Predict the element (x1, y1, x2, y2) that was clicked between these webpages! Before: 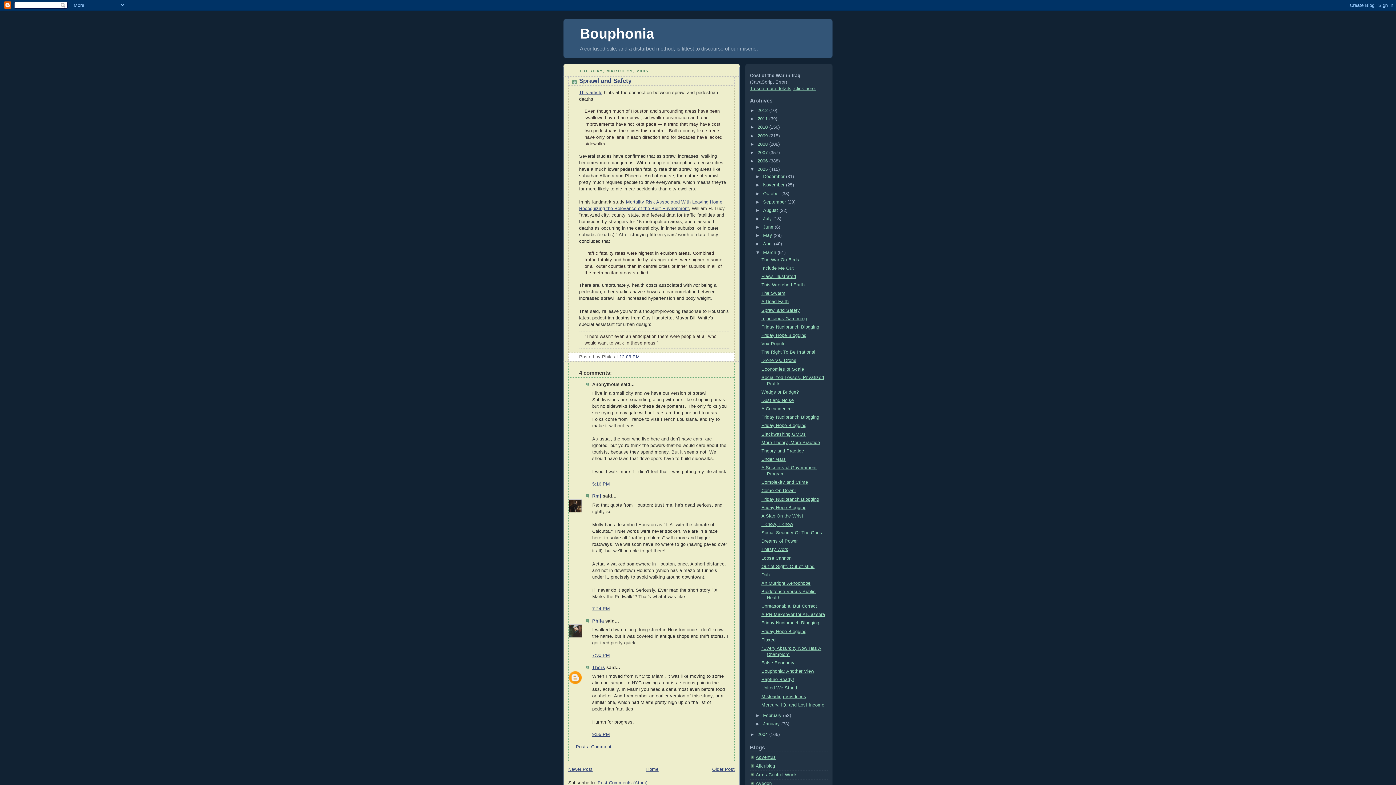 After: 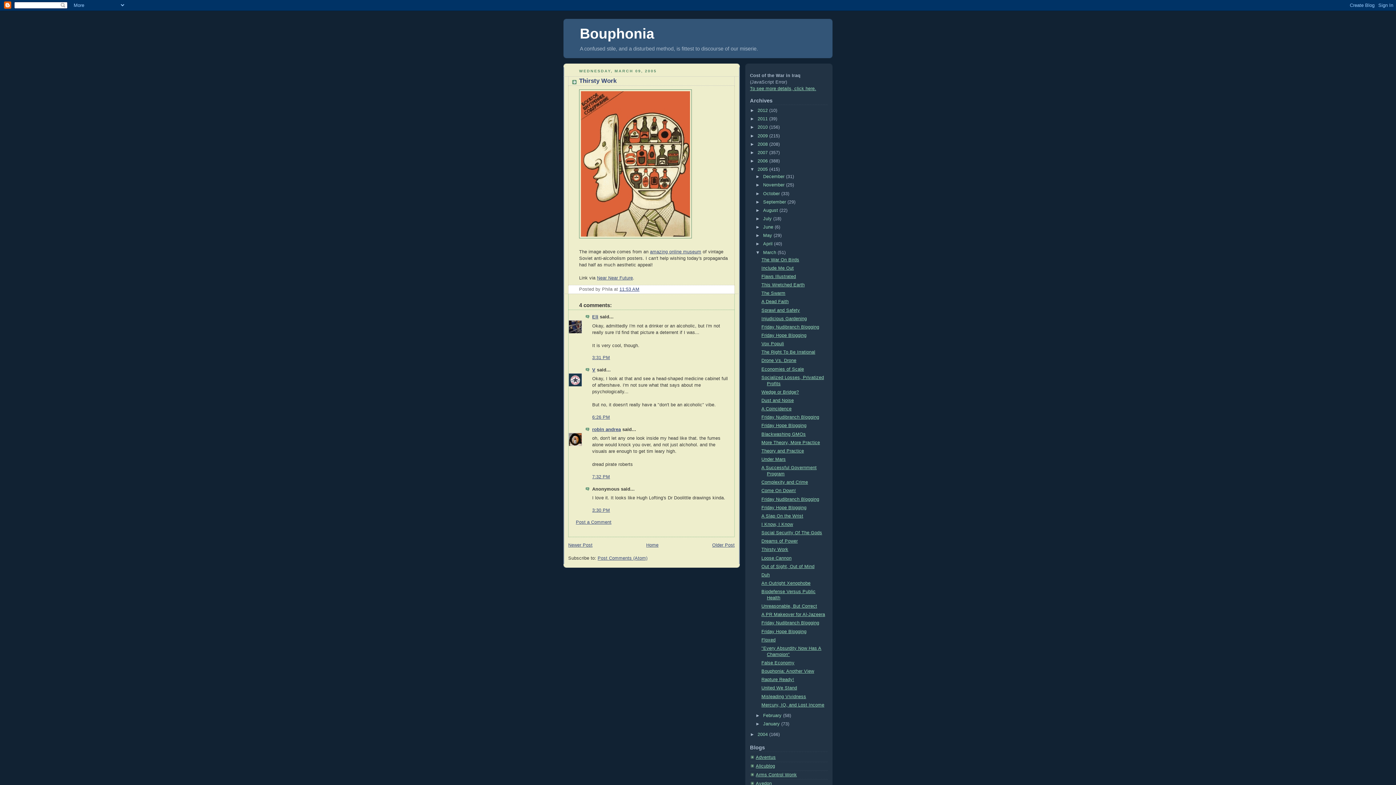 Action: label: Thirsty Work bbox: (761, 547, 788, 552)